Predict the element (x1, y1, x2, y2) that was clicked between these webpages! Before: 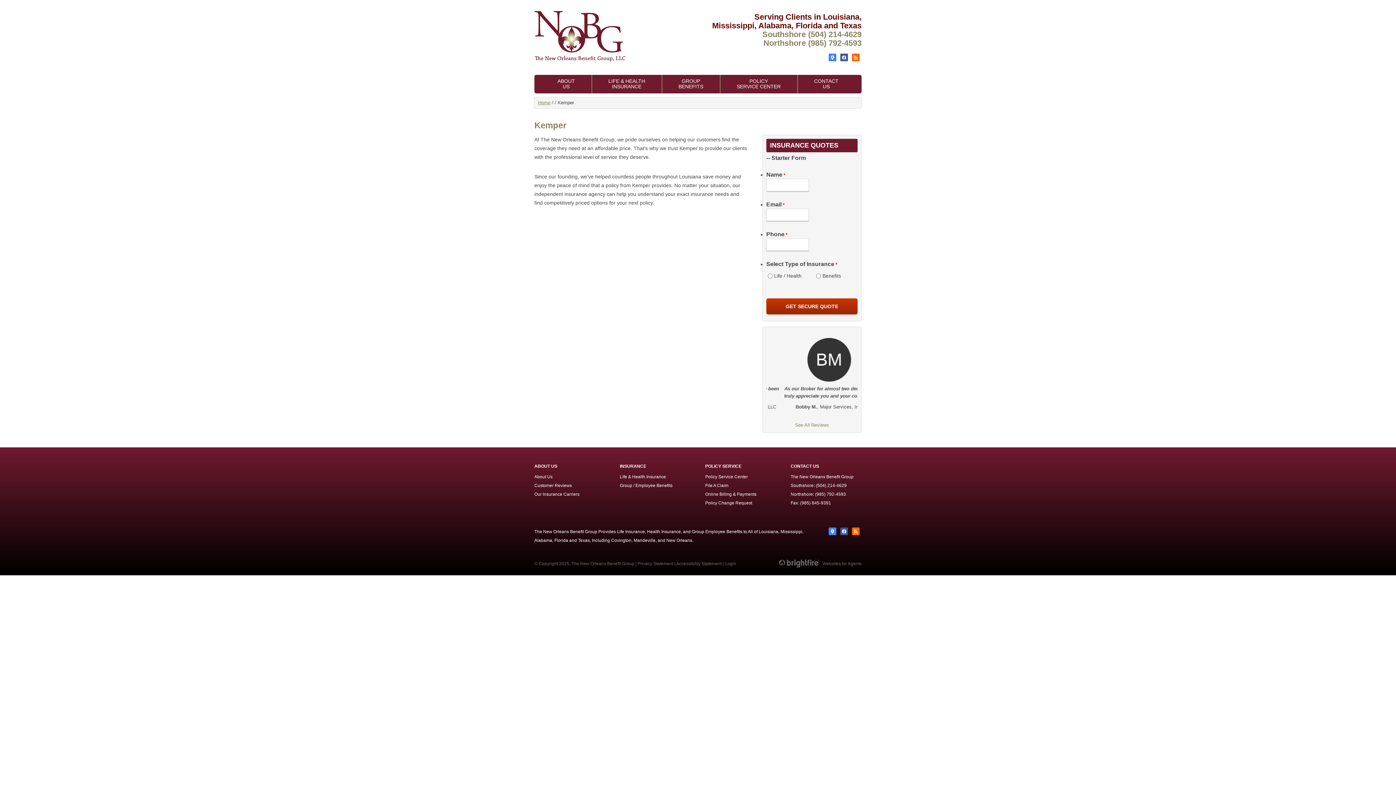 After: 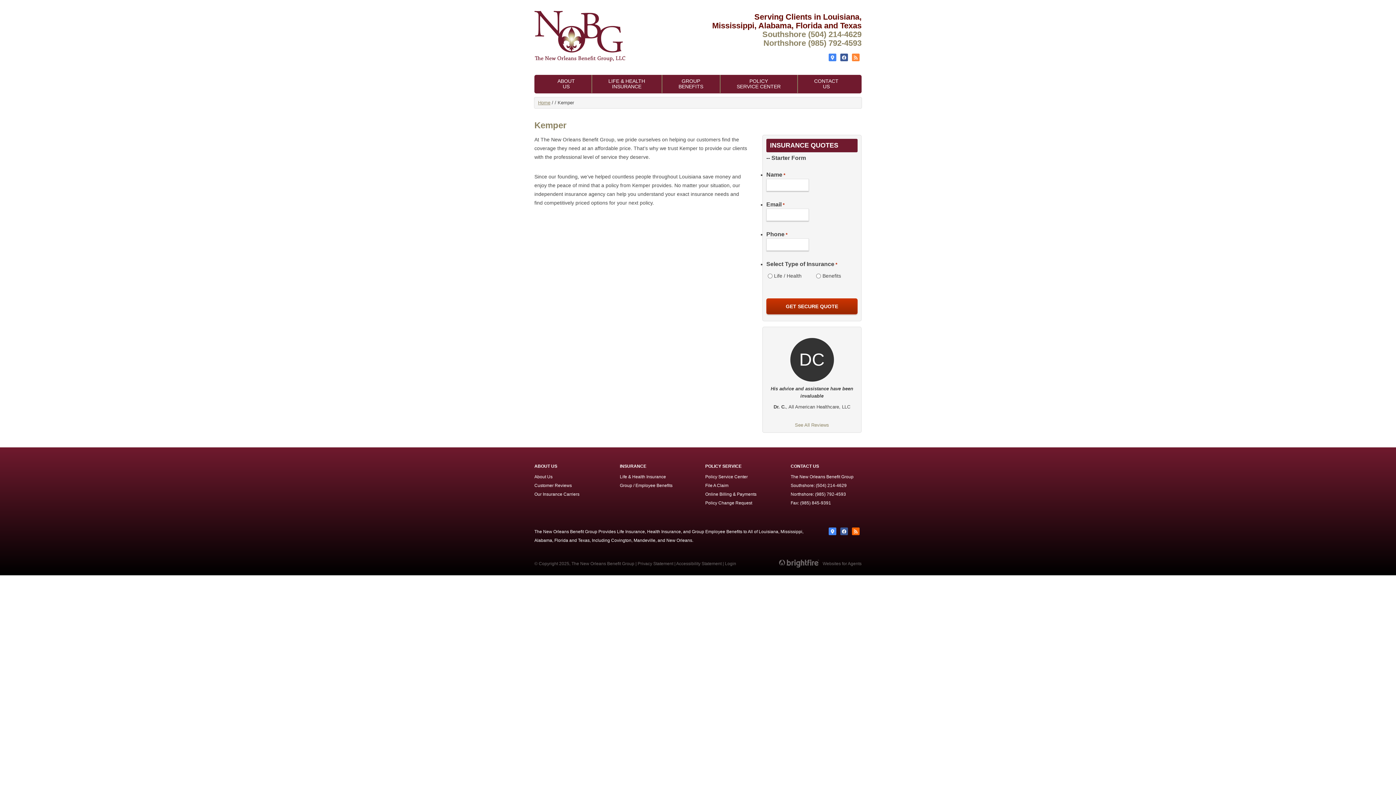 Action: label: RSS (opens in new tab) bbox: (850, 53, 861, 62)